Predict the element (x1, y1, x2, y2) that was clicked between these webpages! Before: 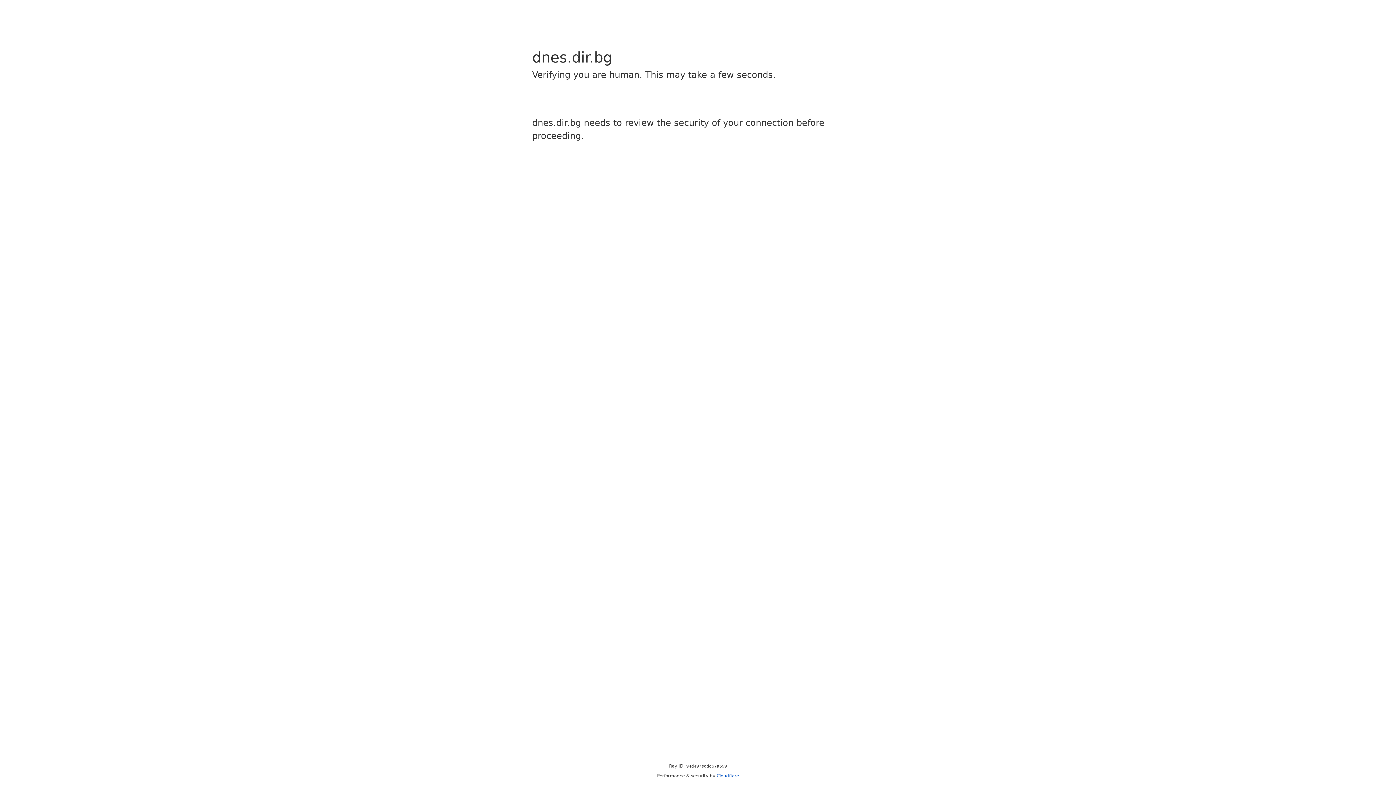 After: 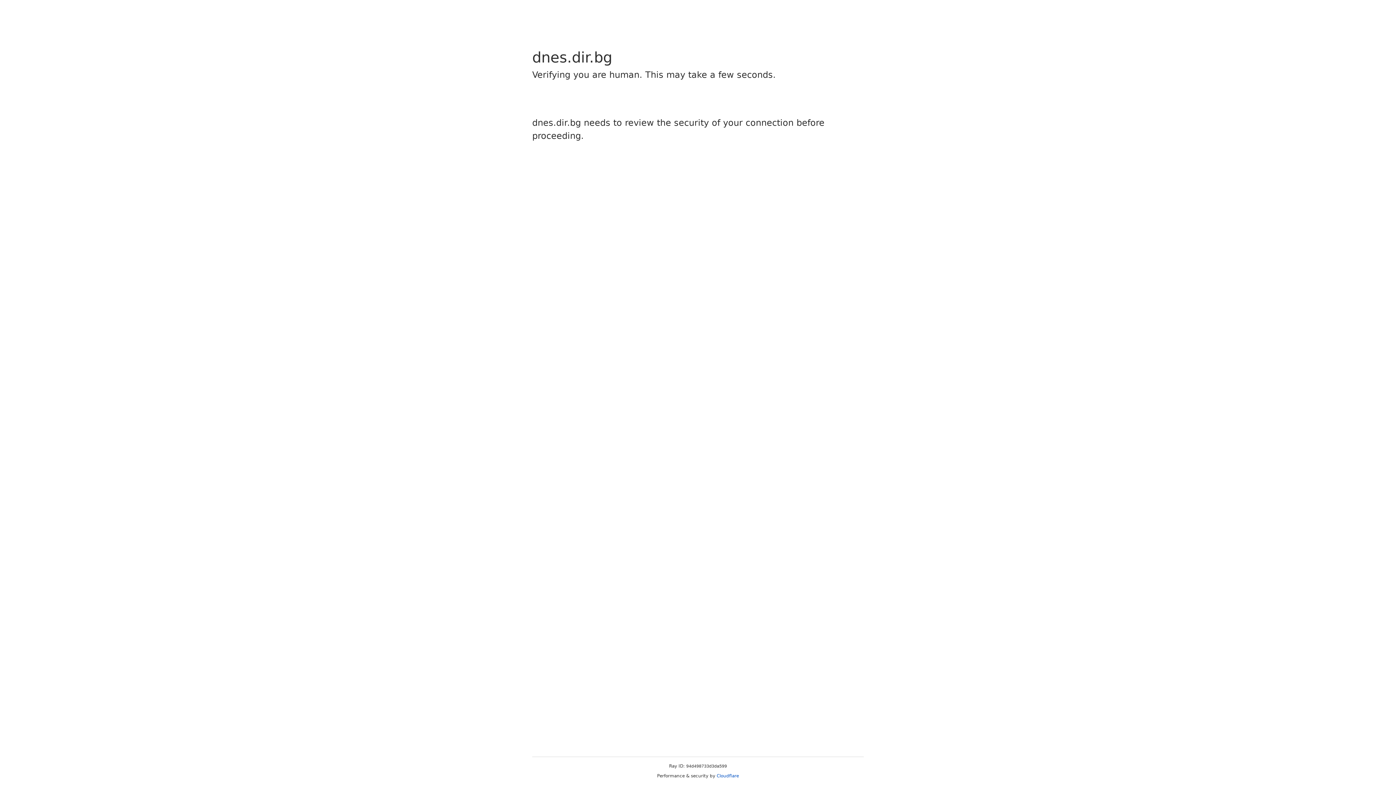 Action: bbox: (716, 773, 739, 778) label: Cloudflare